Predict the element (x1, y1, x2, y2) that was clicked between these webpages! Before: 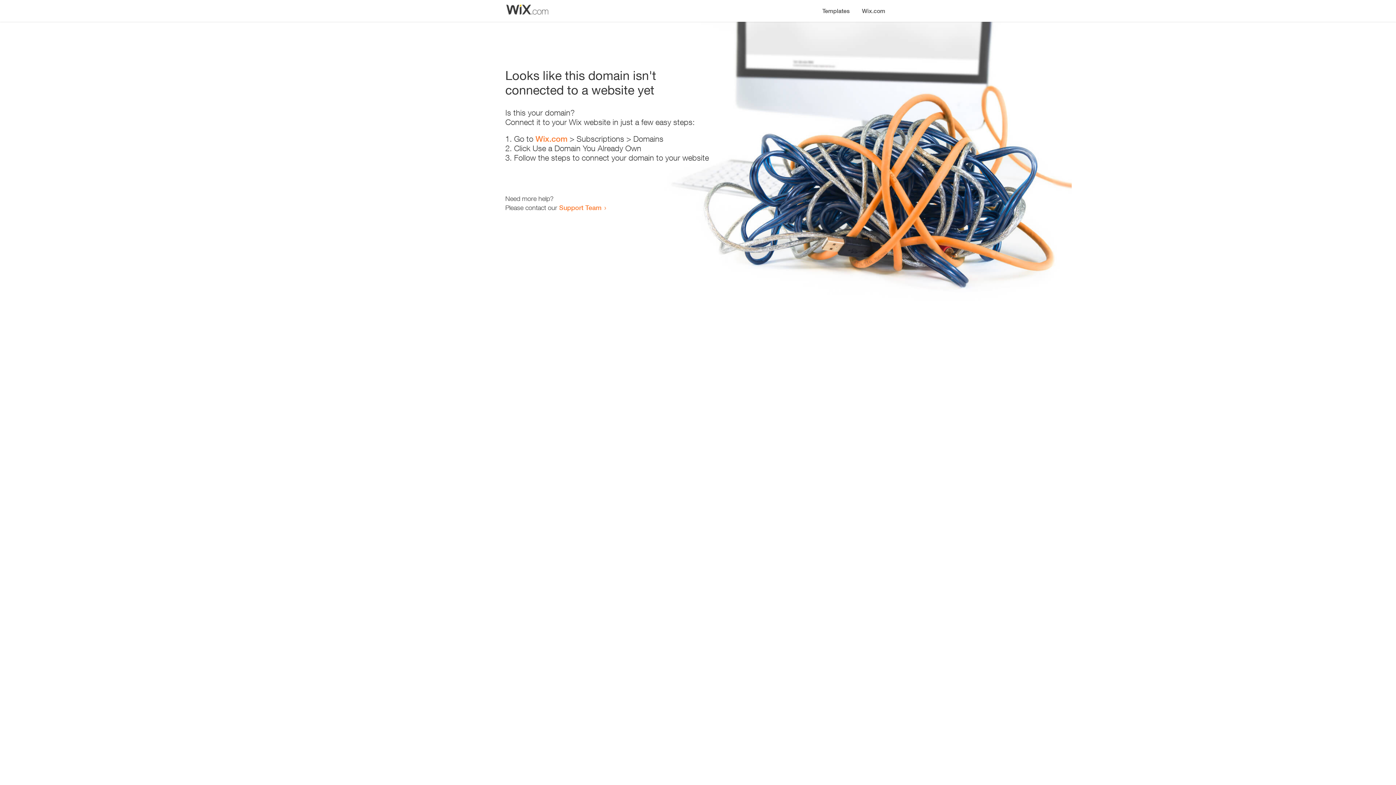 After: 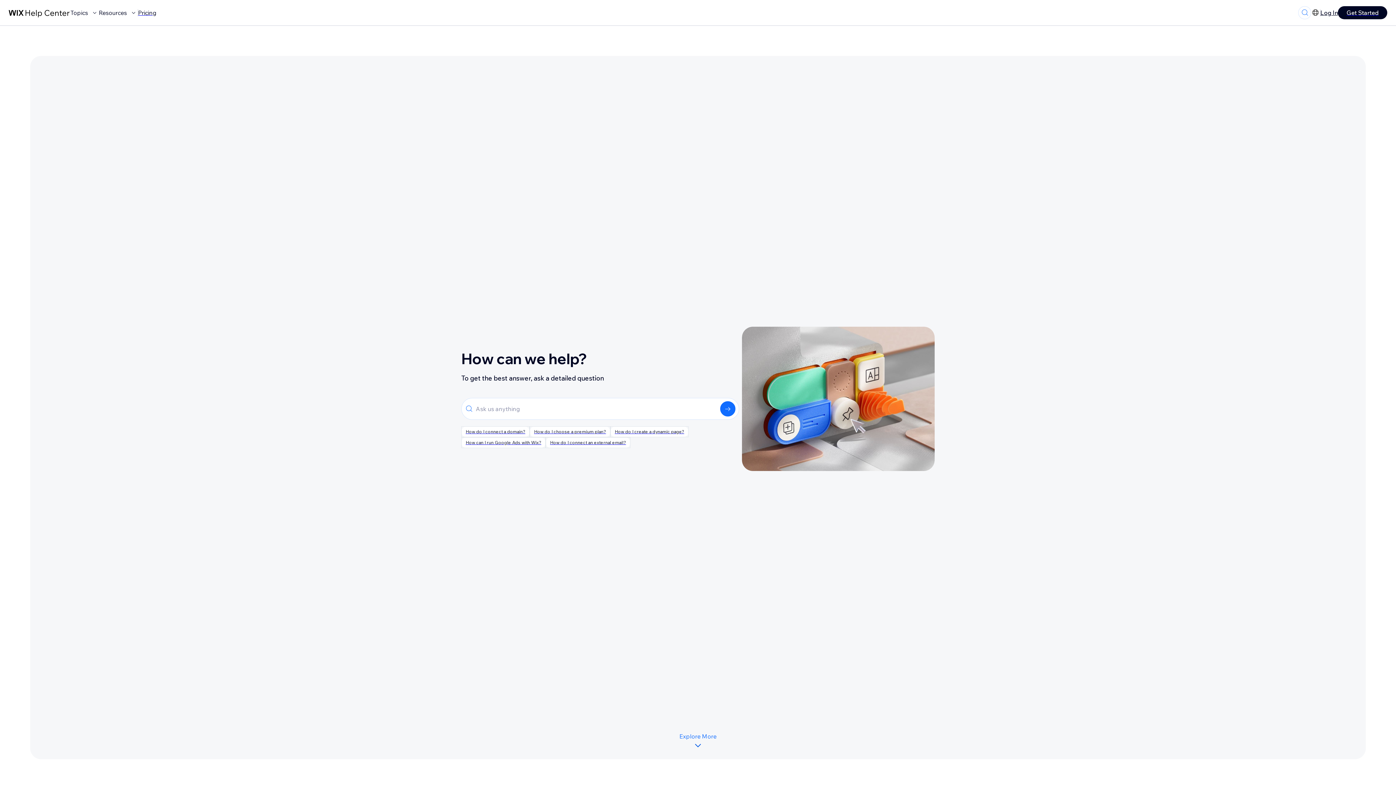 Action: label: Support Team bbox: (559, 203, 601, 211)